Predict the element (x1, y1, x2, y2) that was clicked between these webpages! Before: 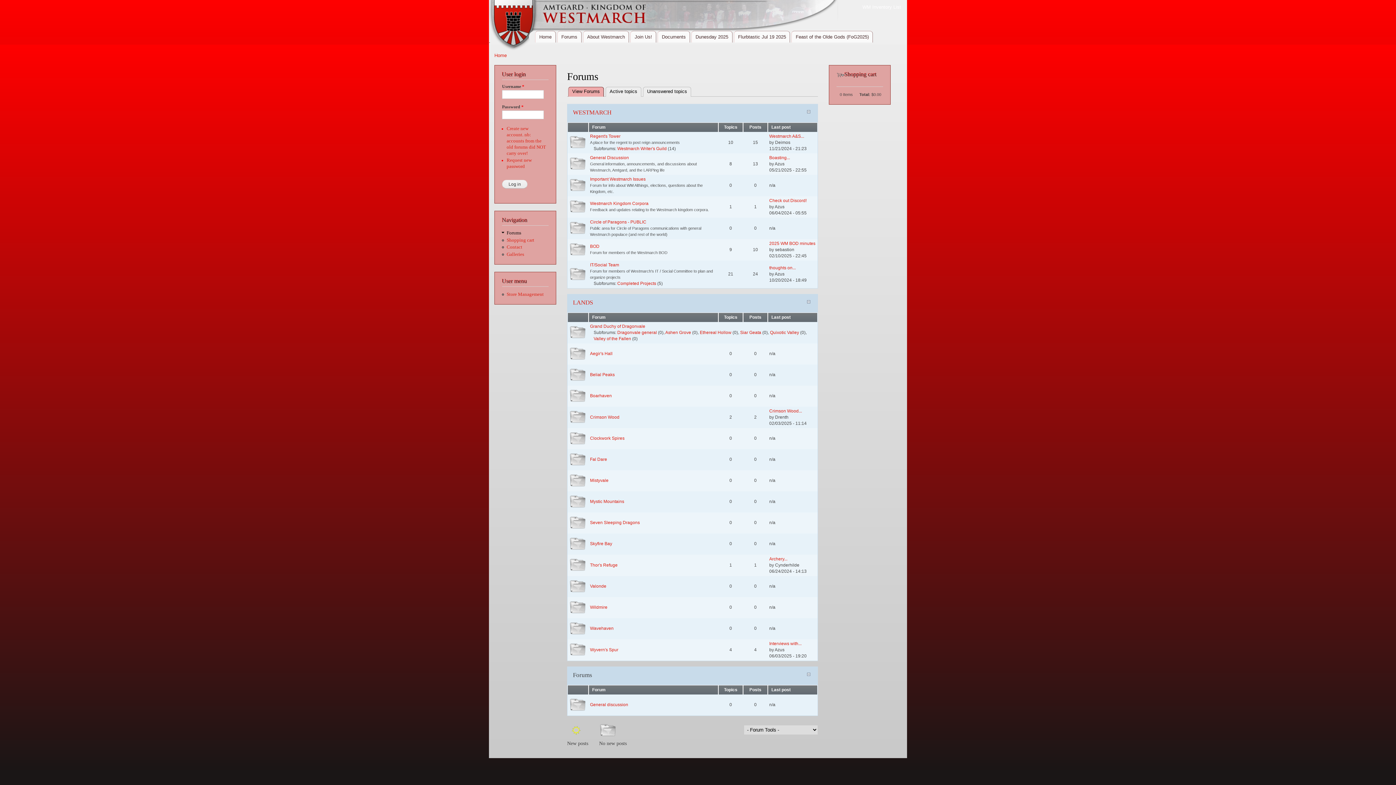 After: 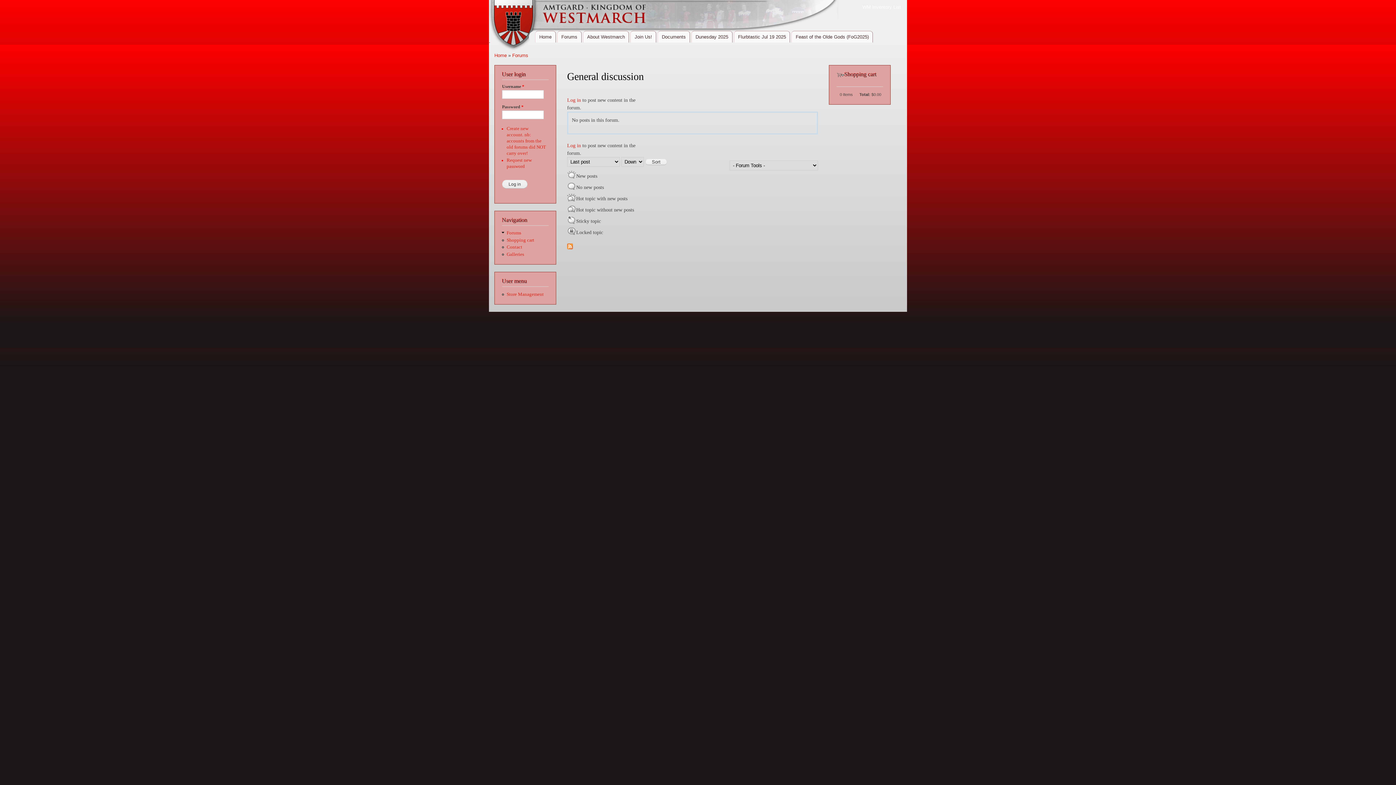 Action: bbox: (590, 702, 628, 707) label: General discussion